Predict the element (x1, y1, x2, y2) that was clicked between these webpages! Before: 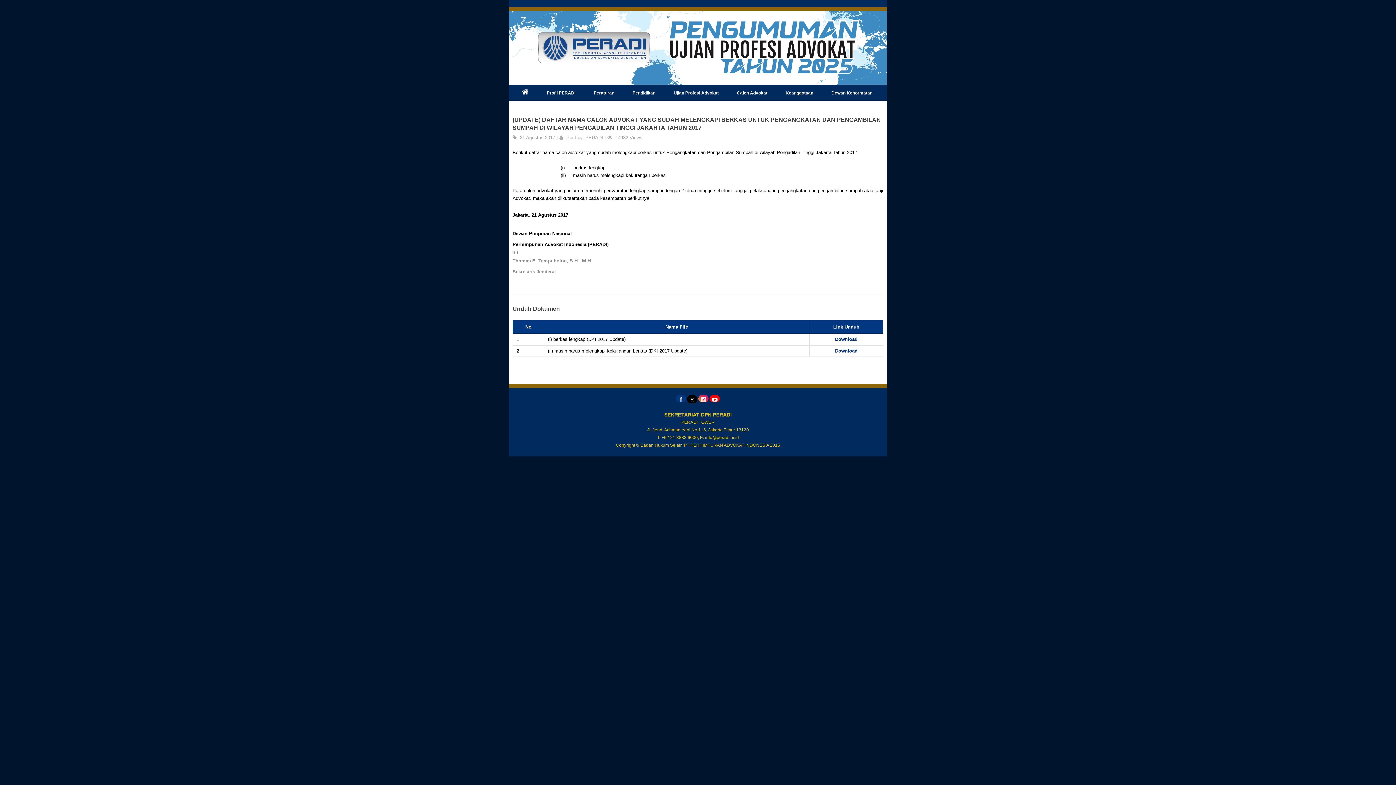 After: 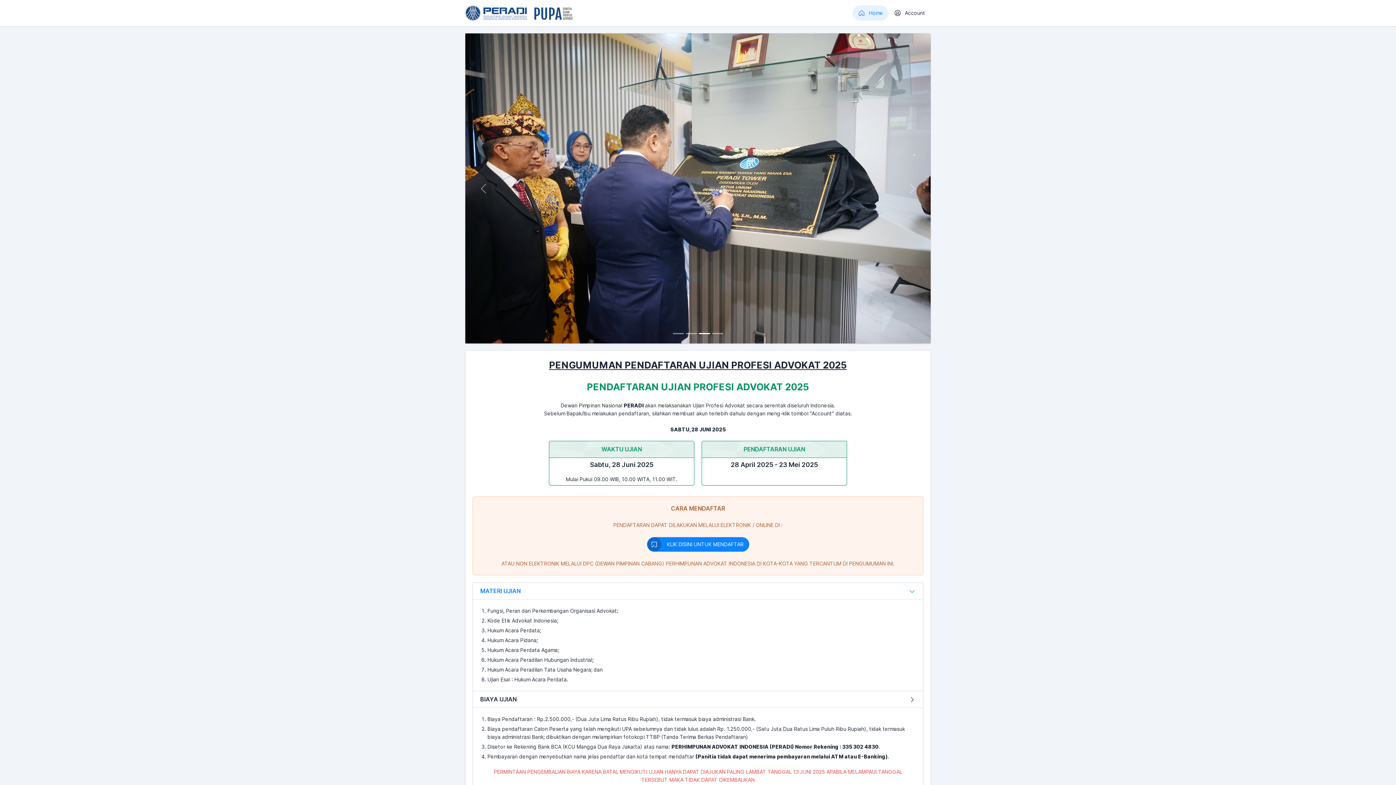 Action: bbox: (509, 80, 887, 85)